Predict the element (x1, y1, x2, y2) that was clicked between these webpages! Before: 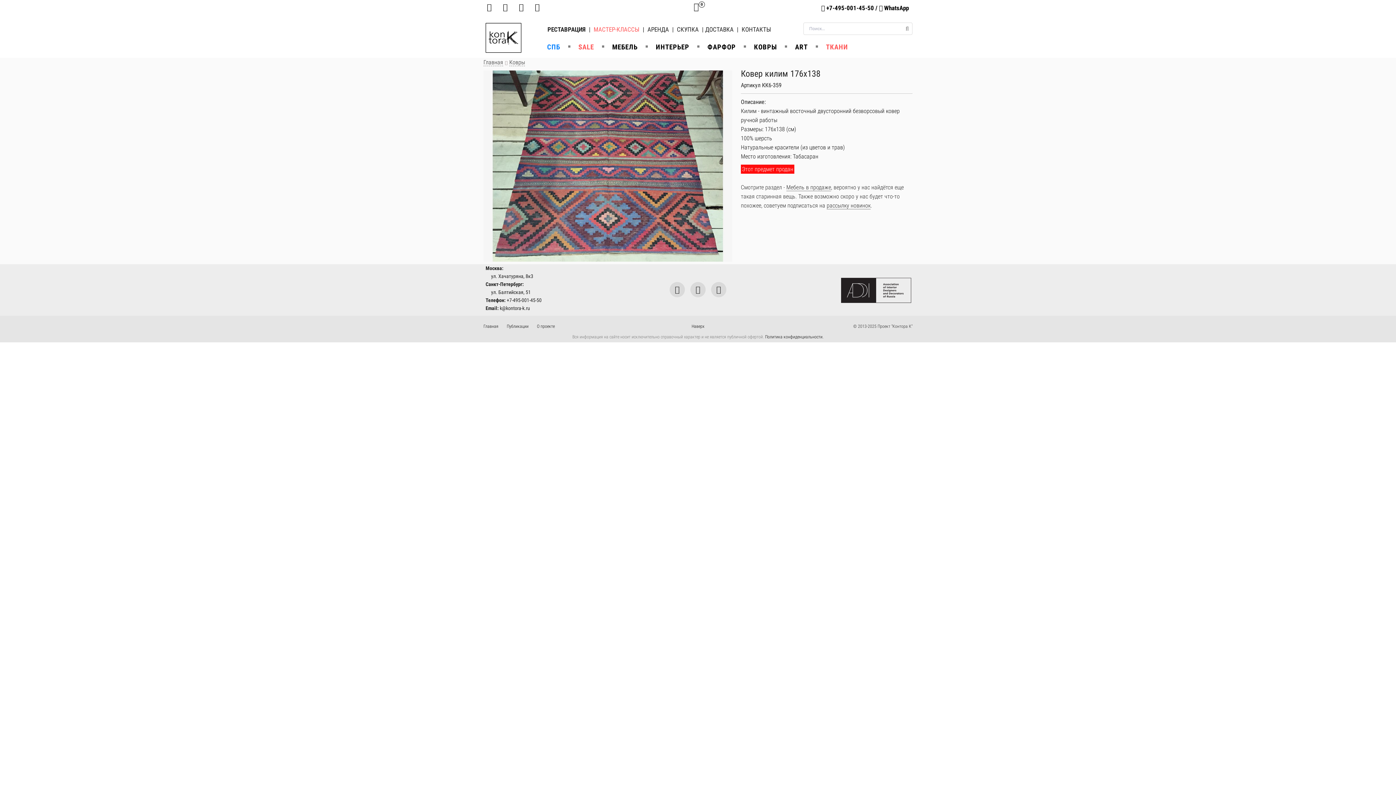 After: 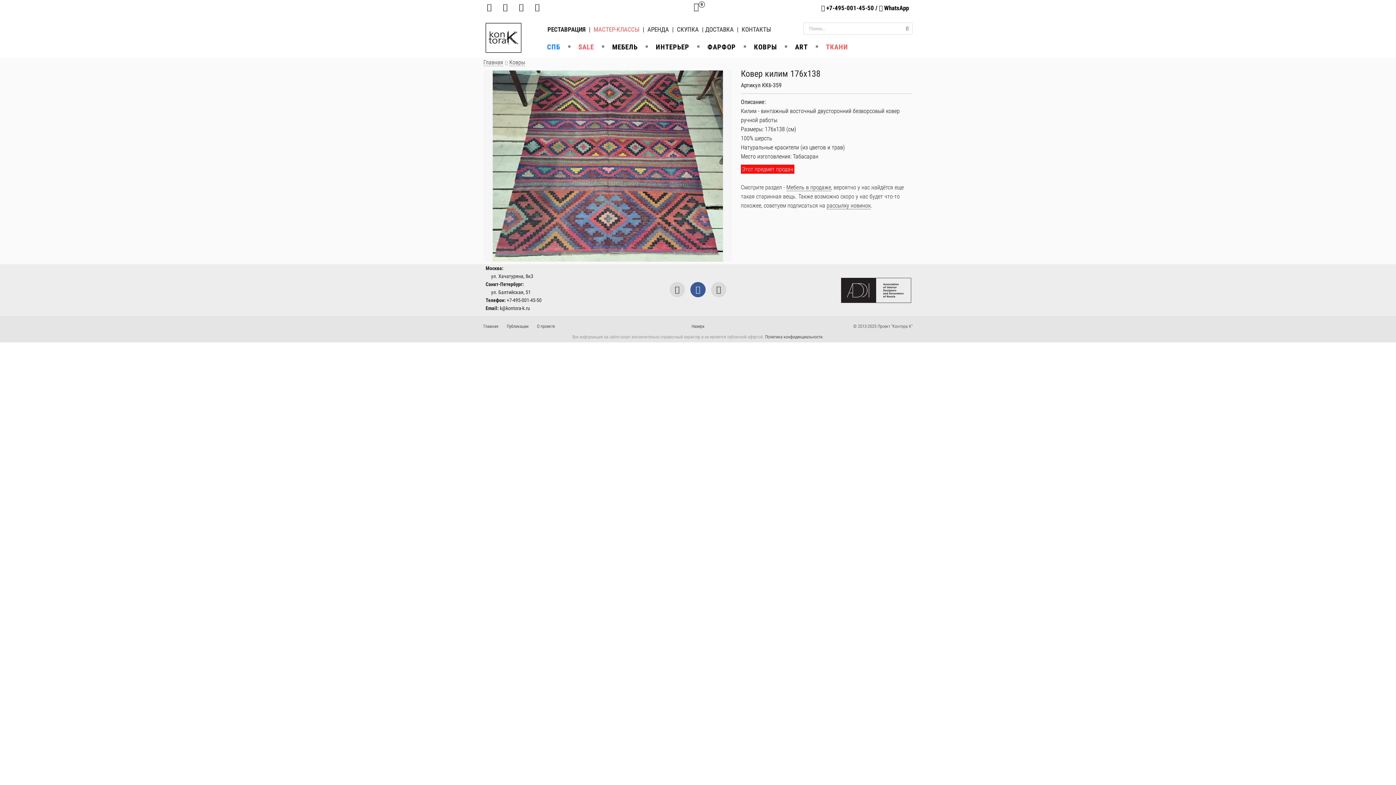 Action: bbox: (690, 282, 705, 297)